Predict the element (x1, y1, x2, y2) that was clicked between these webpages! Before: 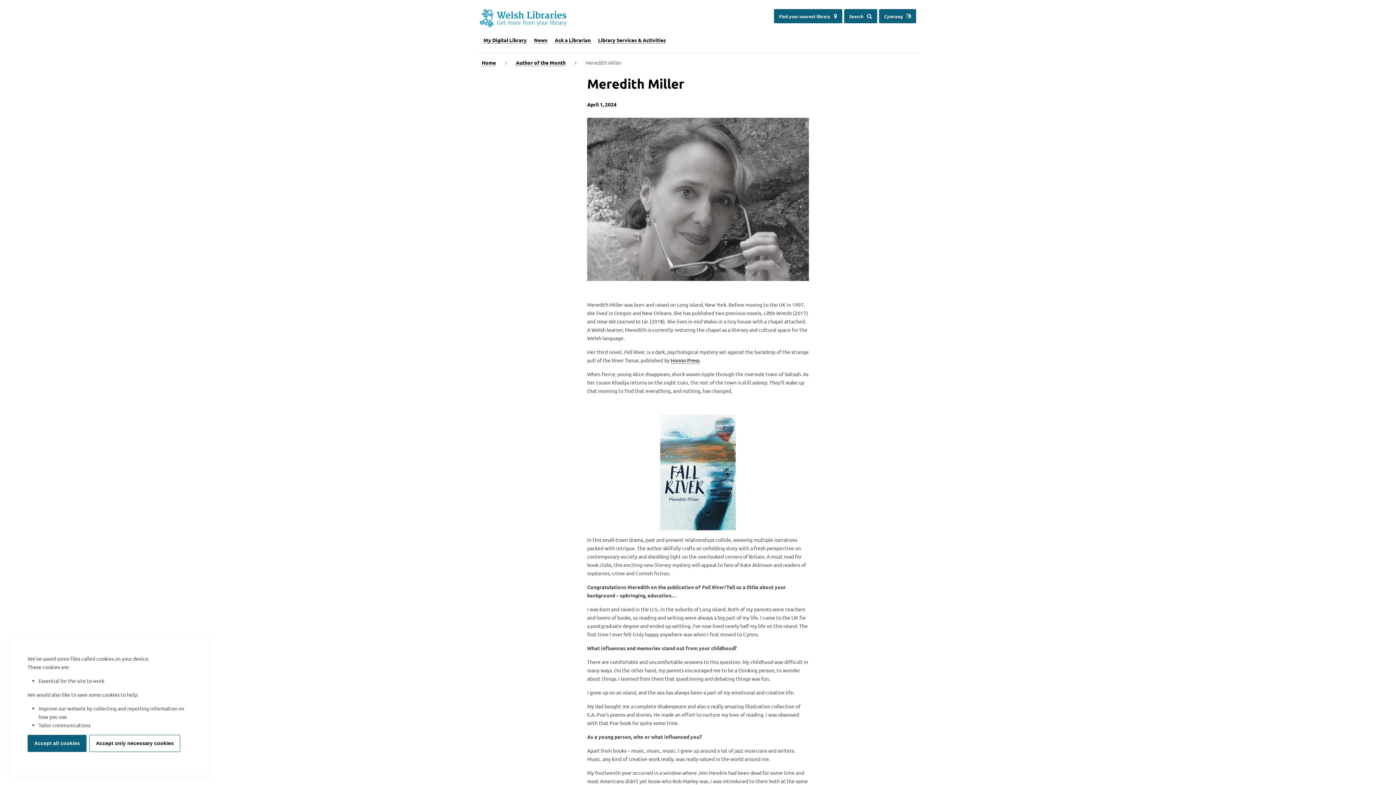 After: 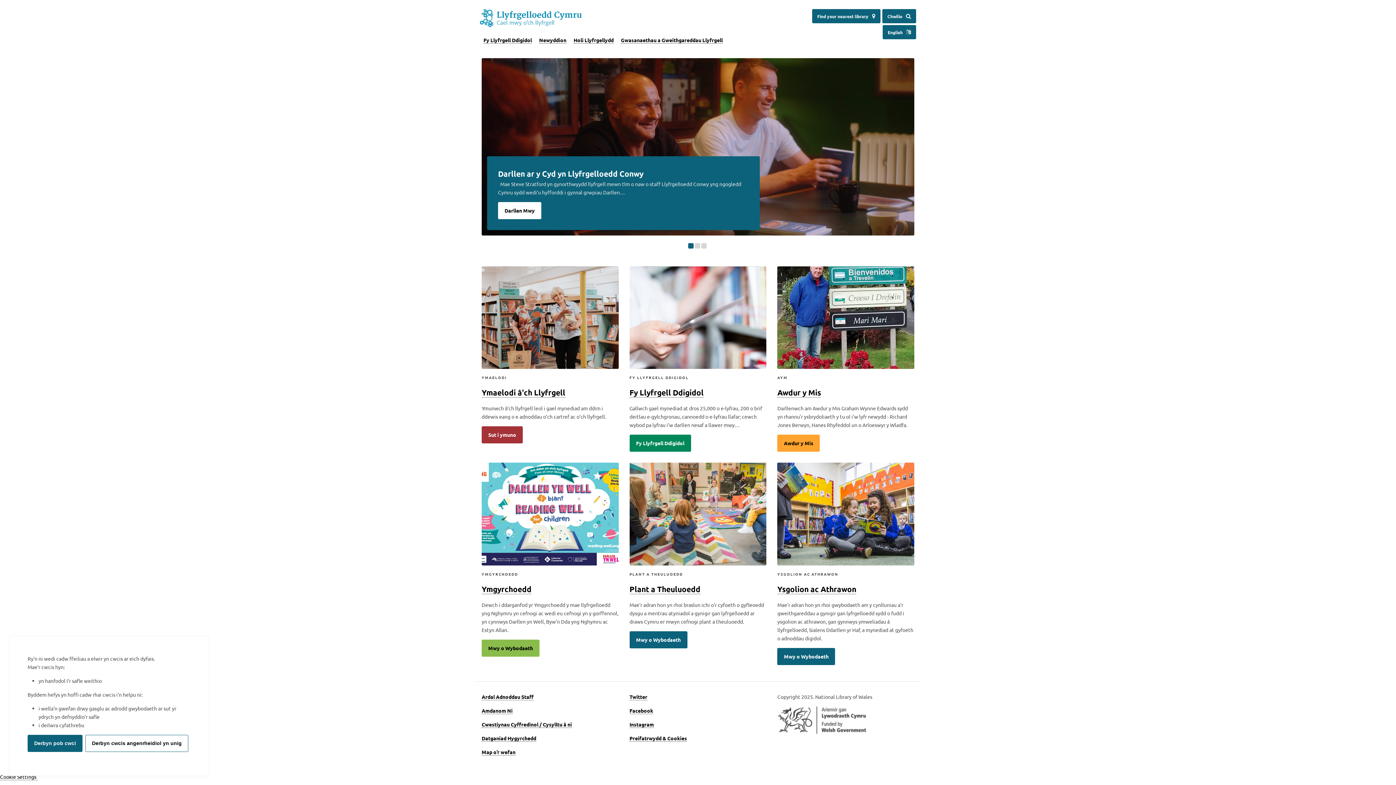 Action: label: Cymraeg bbox: (879, 9, 916, 23)